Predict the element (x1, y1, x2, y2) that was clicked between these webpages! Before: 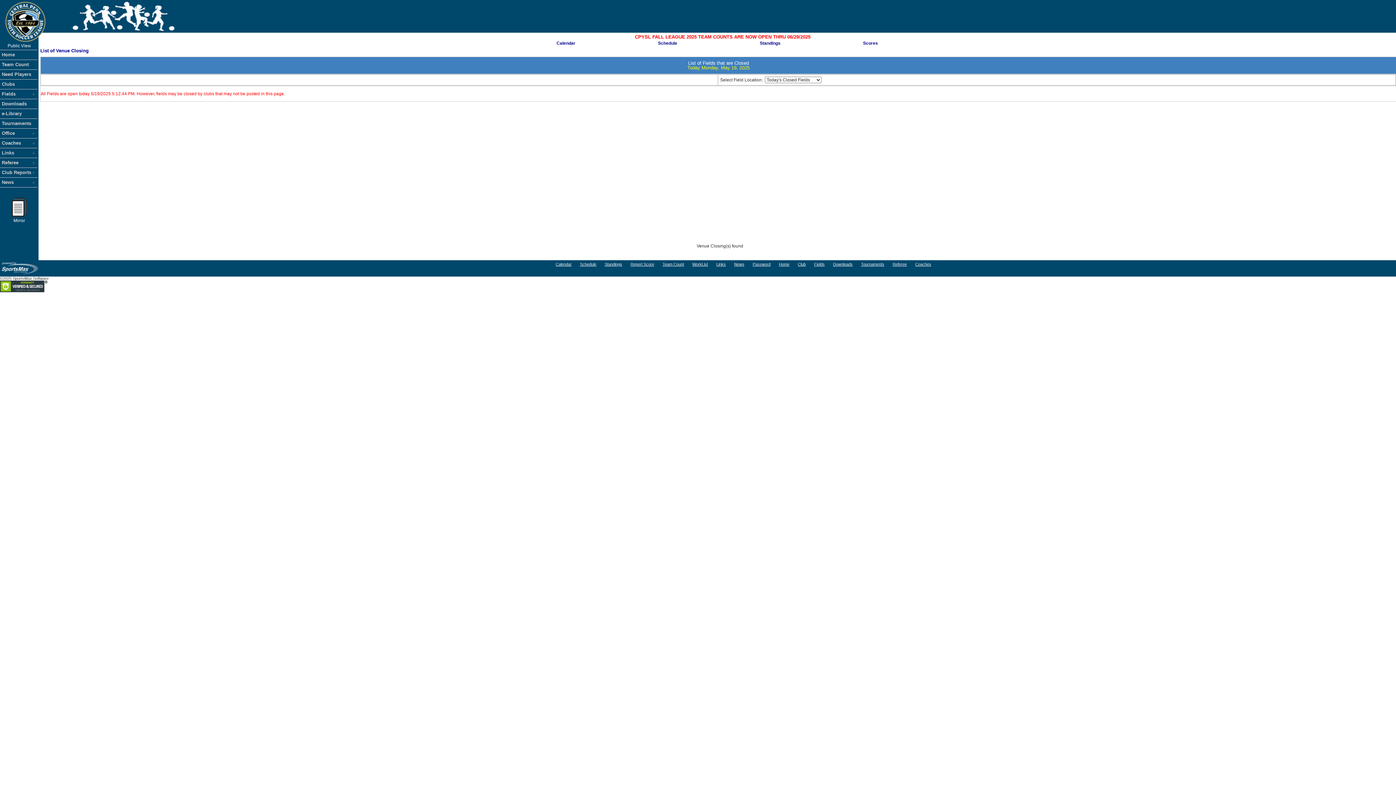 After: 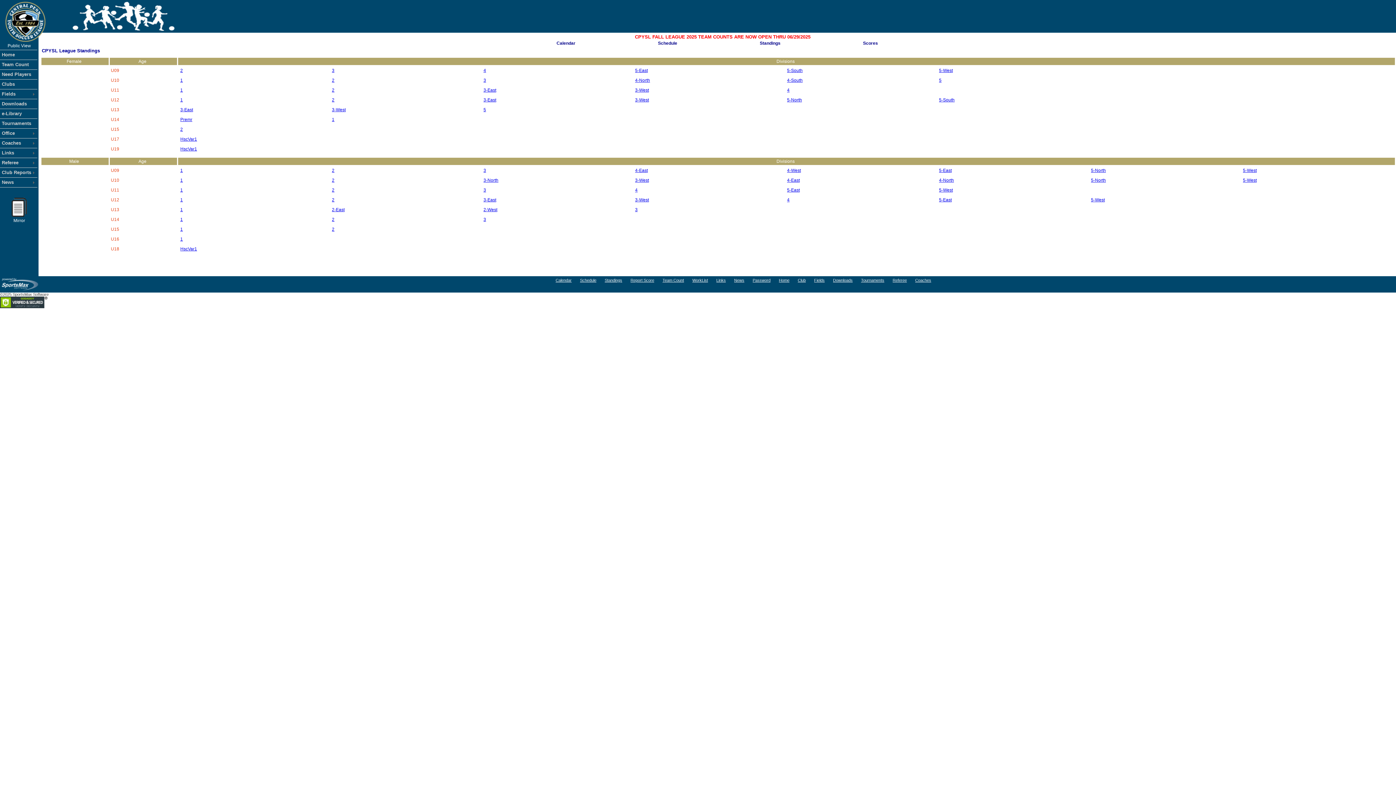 Action: label: Standings bbox: (760, 40, 780, 45)